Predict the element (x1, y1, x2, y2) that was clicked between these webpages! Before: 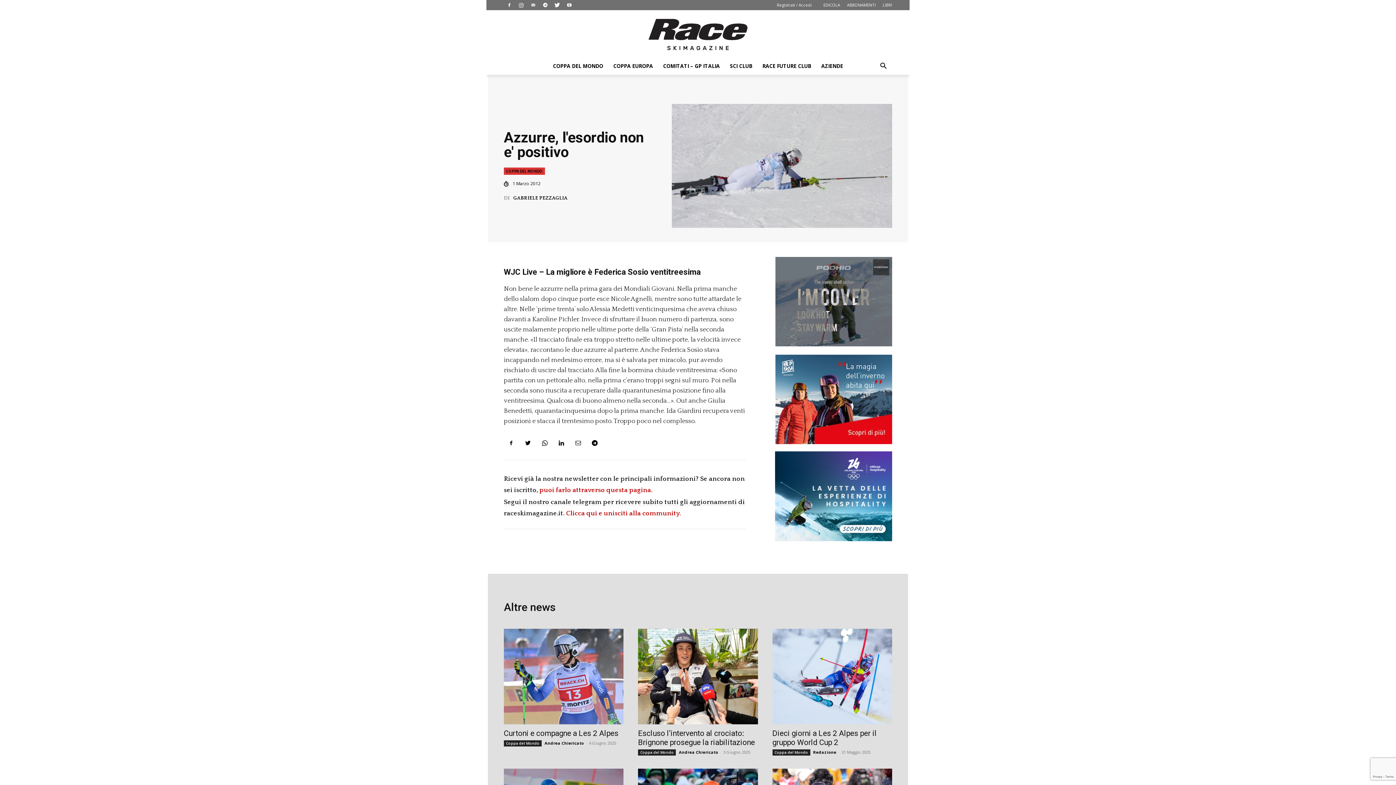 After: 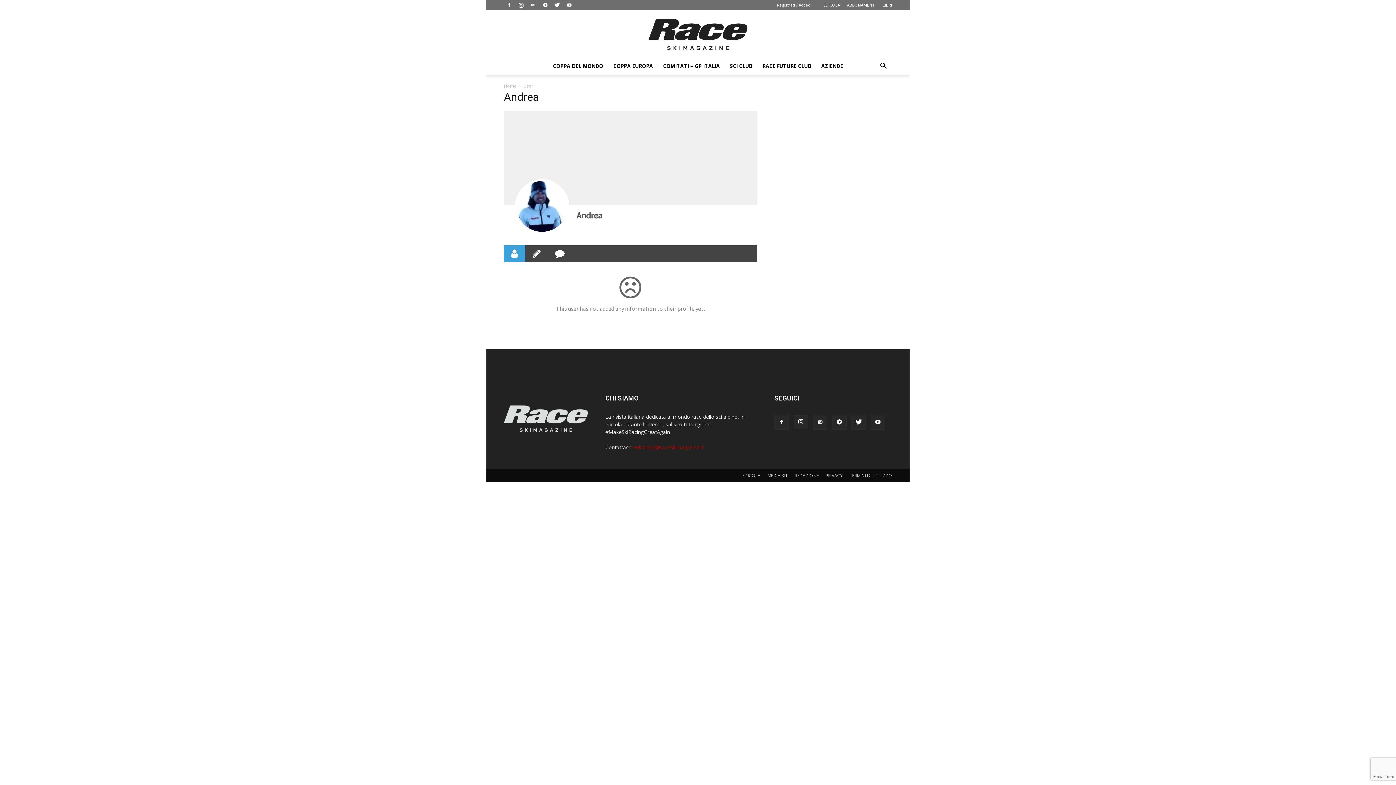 Action: bbox: (544, 740, 584, 746) label: Andrea Chiericato